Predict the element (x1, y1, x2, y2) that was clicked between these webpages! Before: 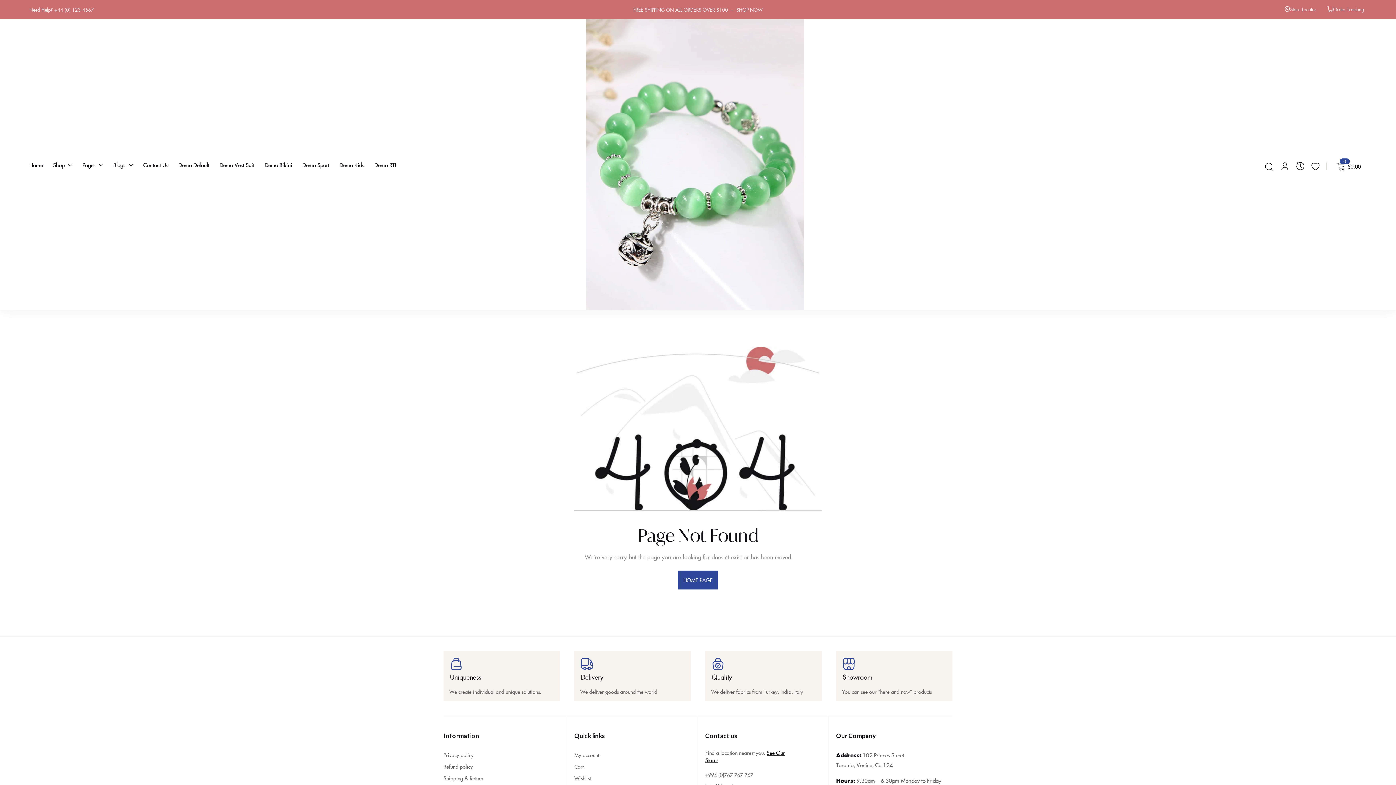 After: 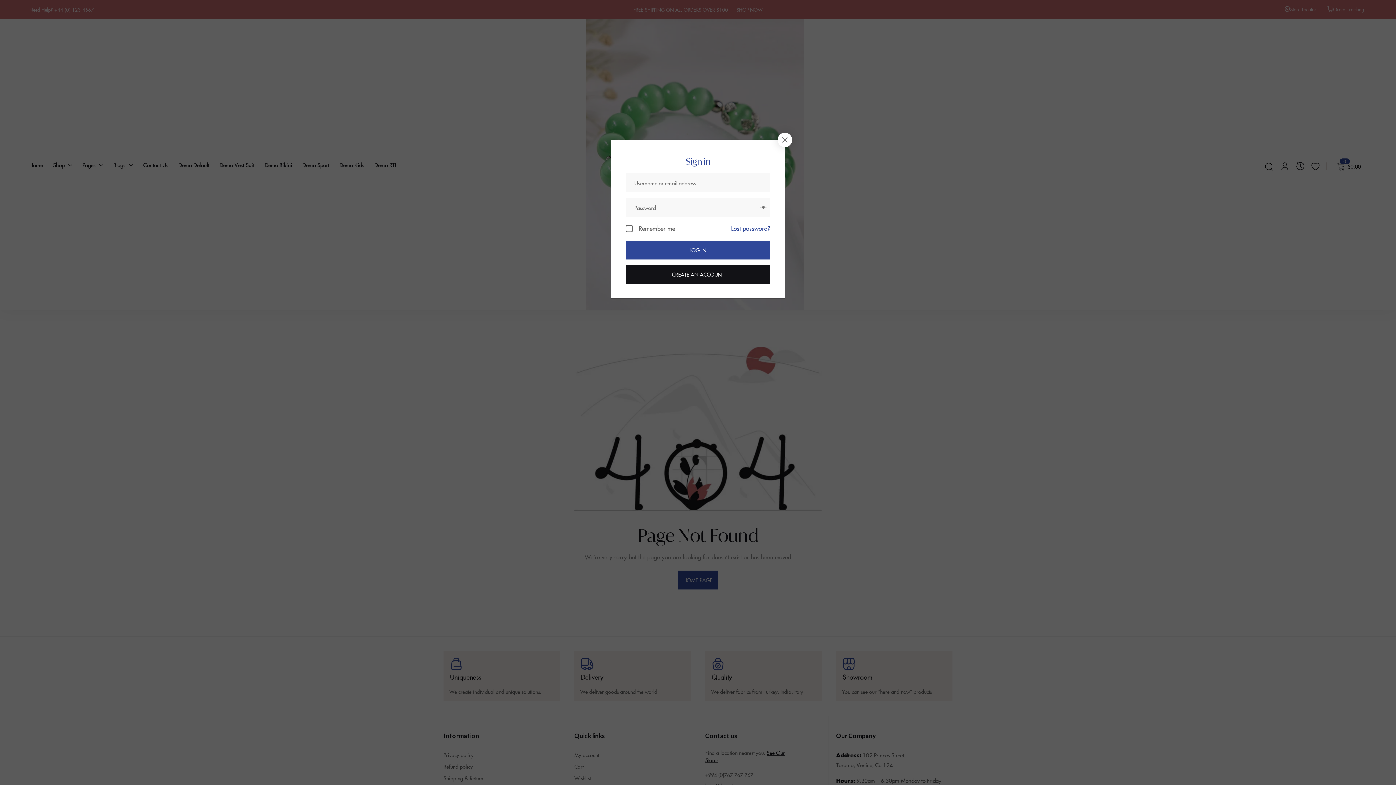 Action: bbox: (1277, 159, 1292, 173)